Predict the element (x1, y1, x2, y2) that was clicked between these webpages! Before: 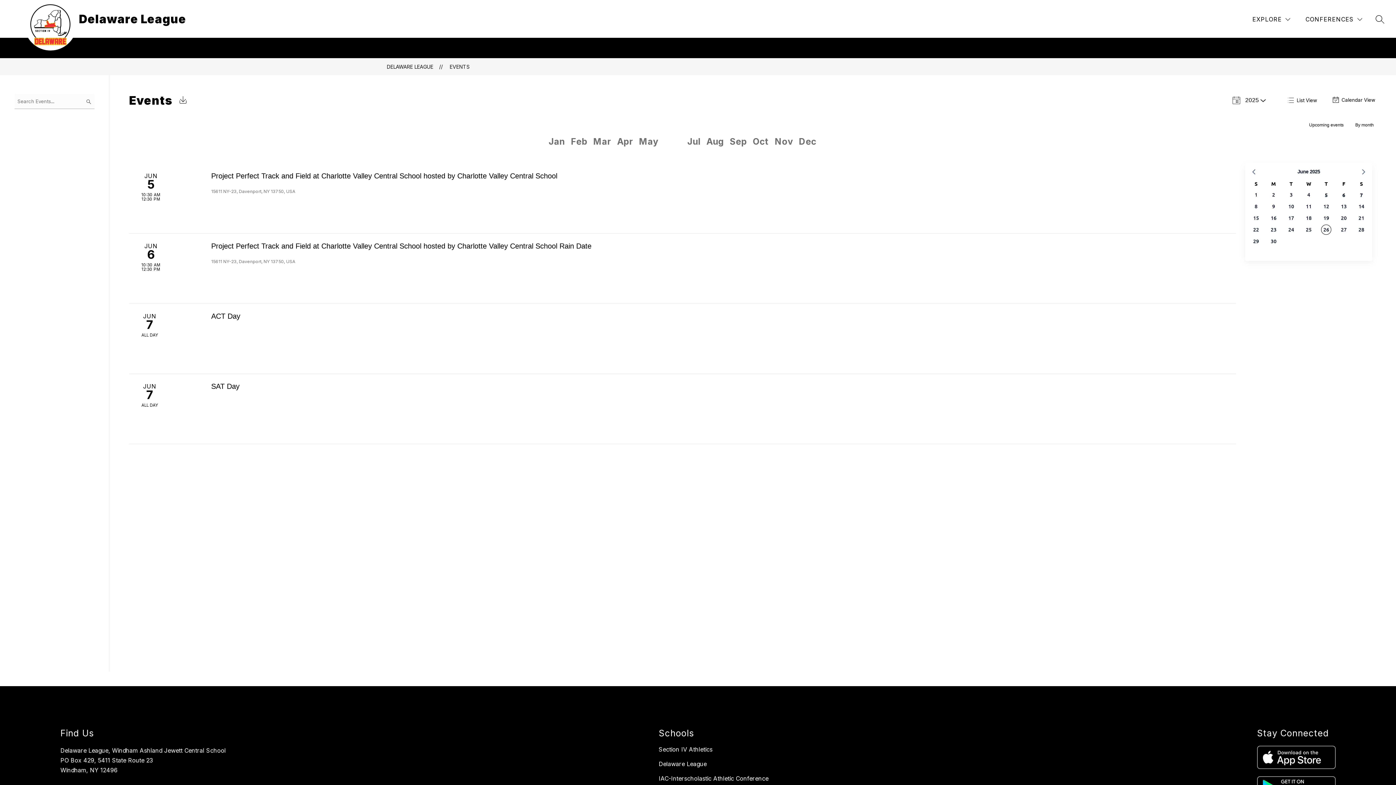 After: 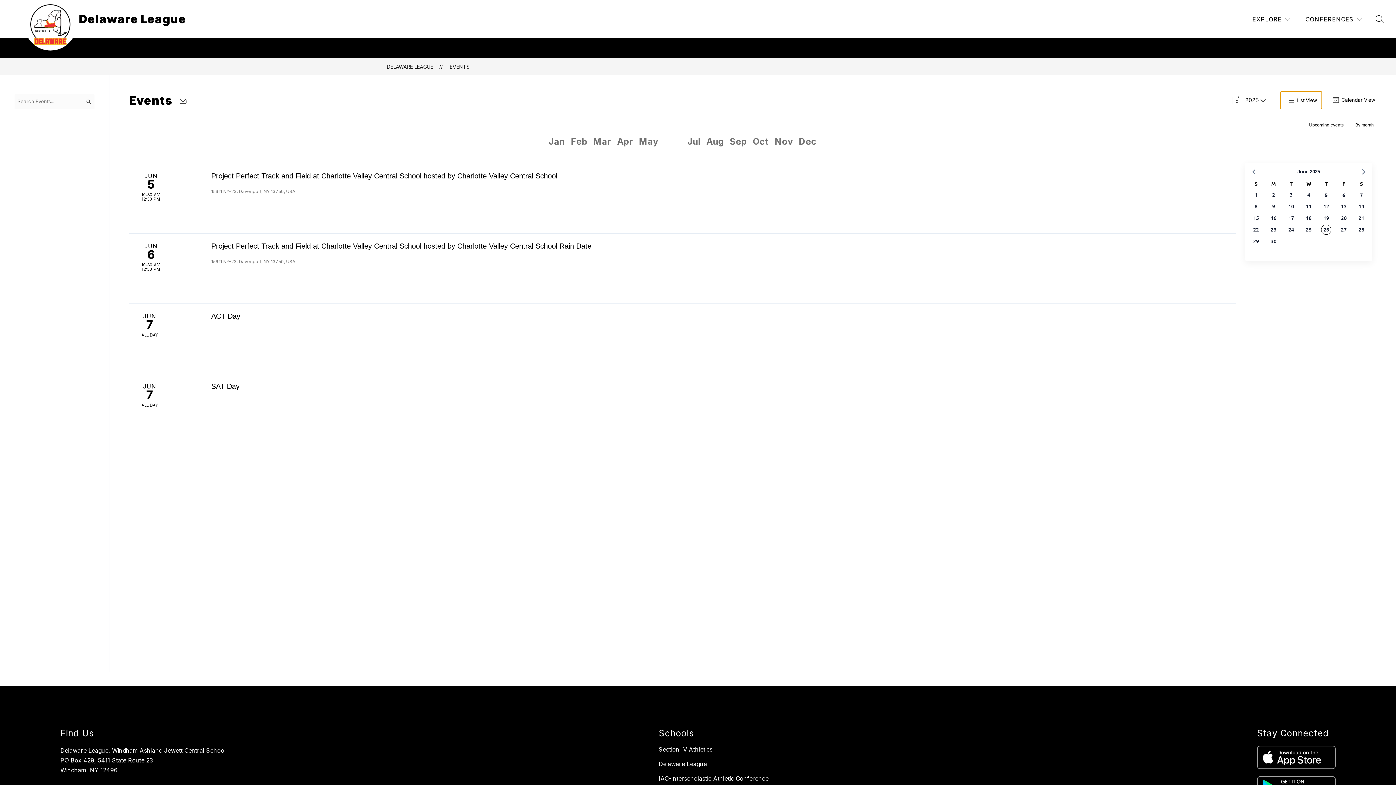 Action: label: List View bbox: (1280, 91, 1322, 109)